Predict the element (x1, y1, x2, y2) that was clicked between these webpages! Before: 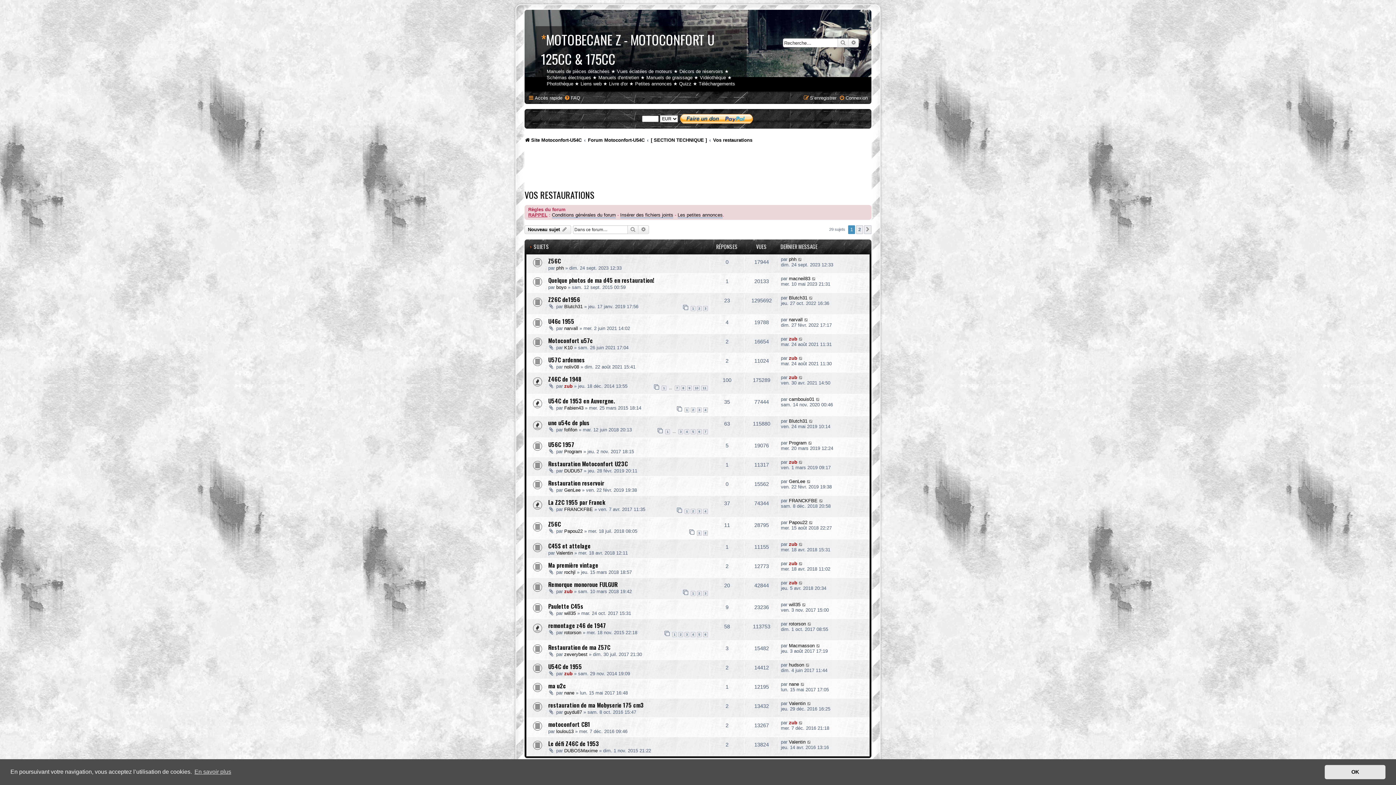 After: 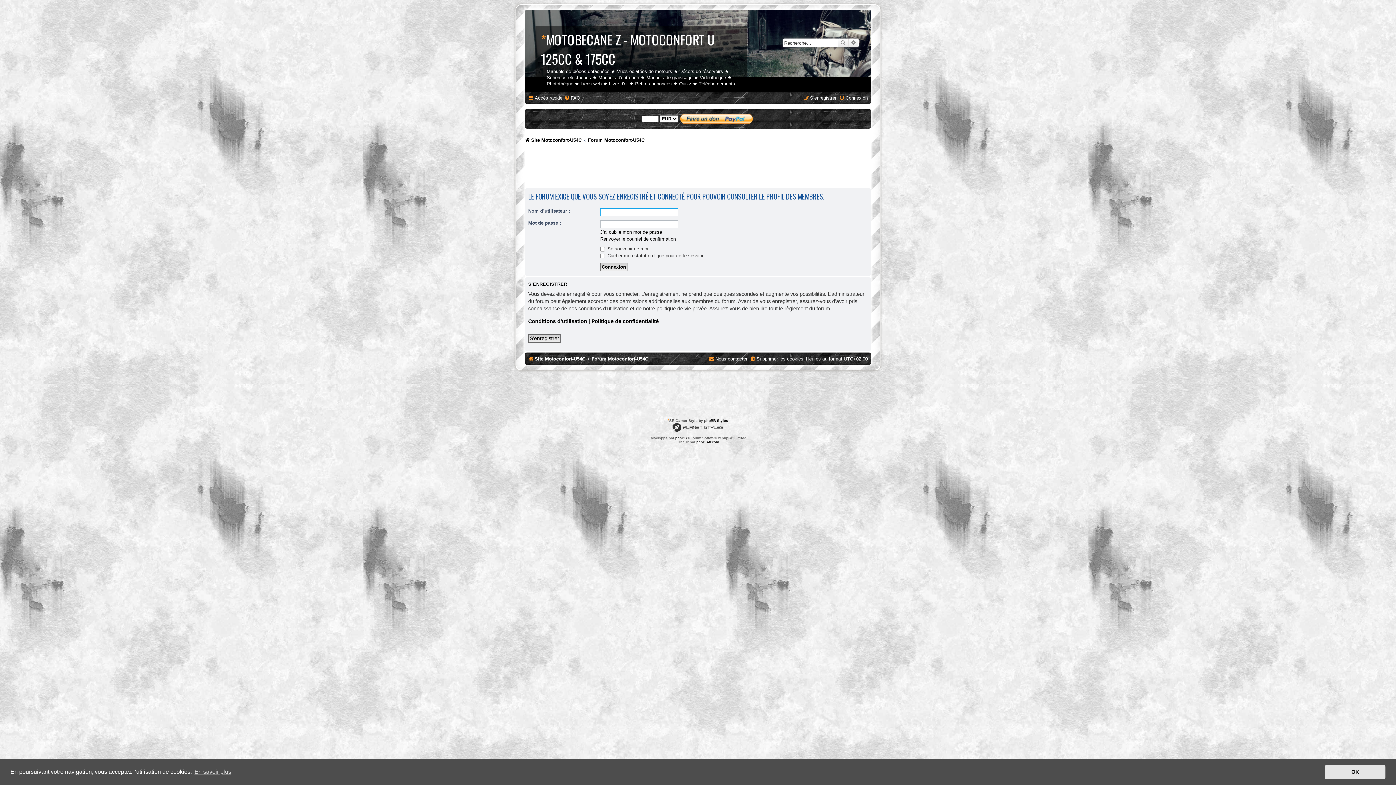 Action: label: zub bbox: (789, 374, 797, 380)